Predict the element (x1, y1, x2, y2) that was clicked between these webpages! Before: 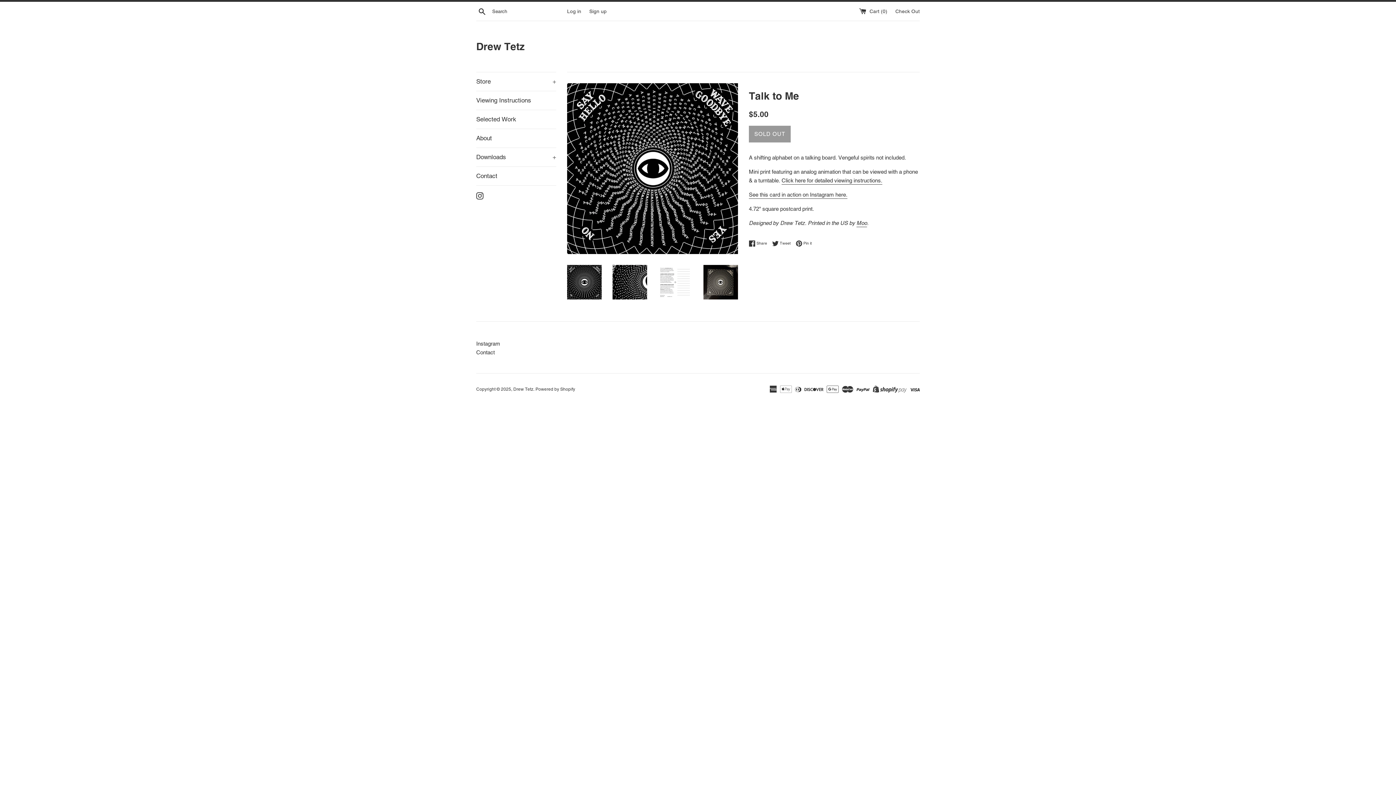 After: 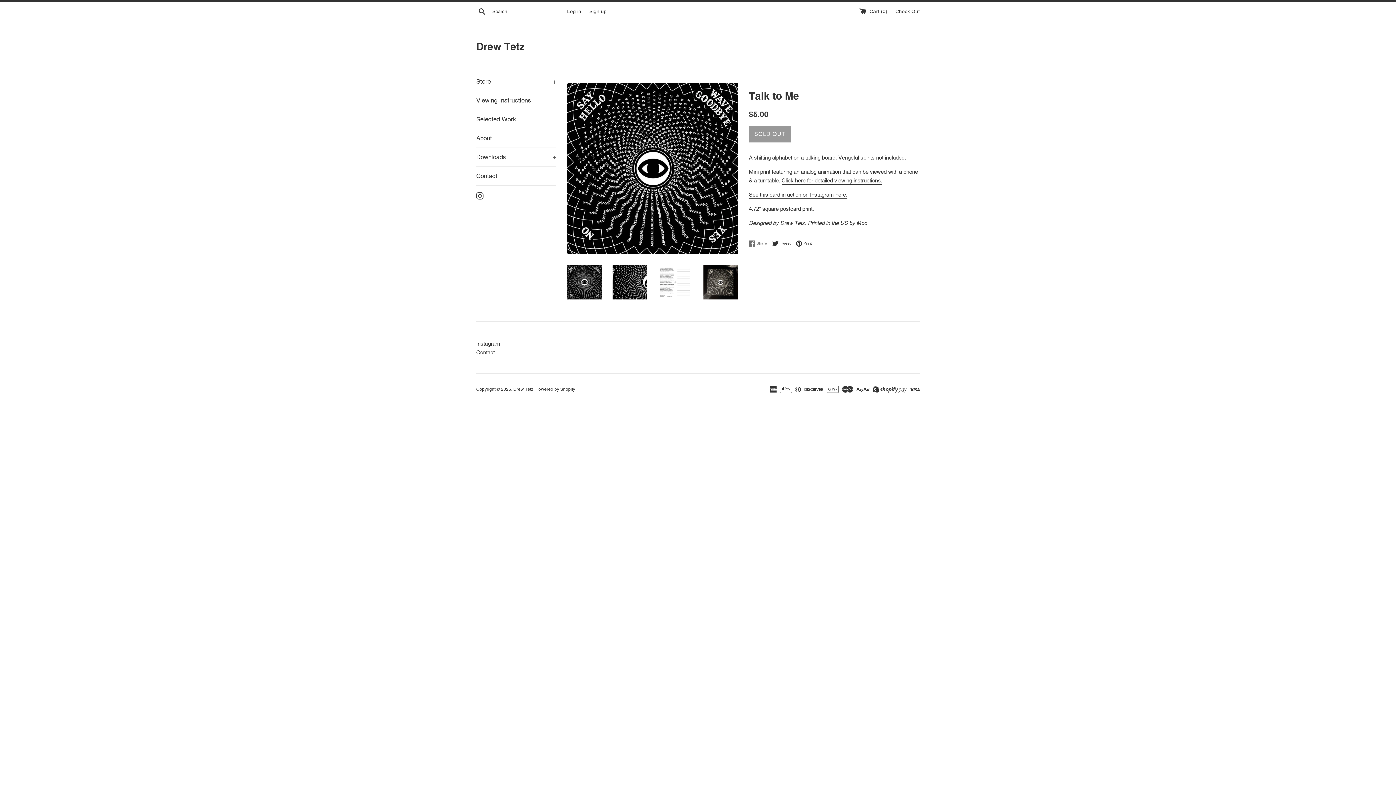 Action: label:  Share
Share on Facebook bbox: (749, 240, 770, 247)